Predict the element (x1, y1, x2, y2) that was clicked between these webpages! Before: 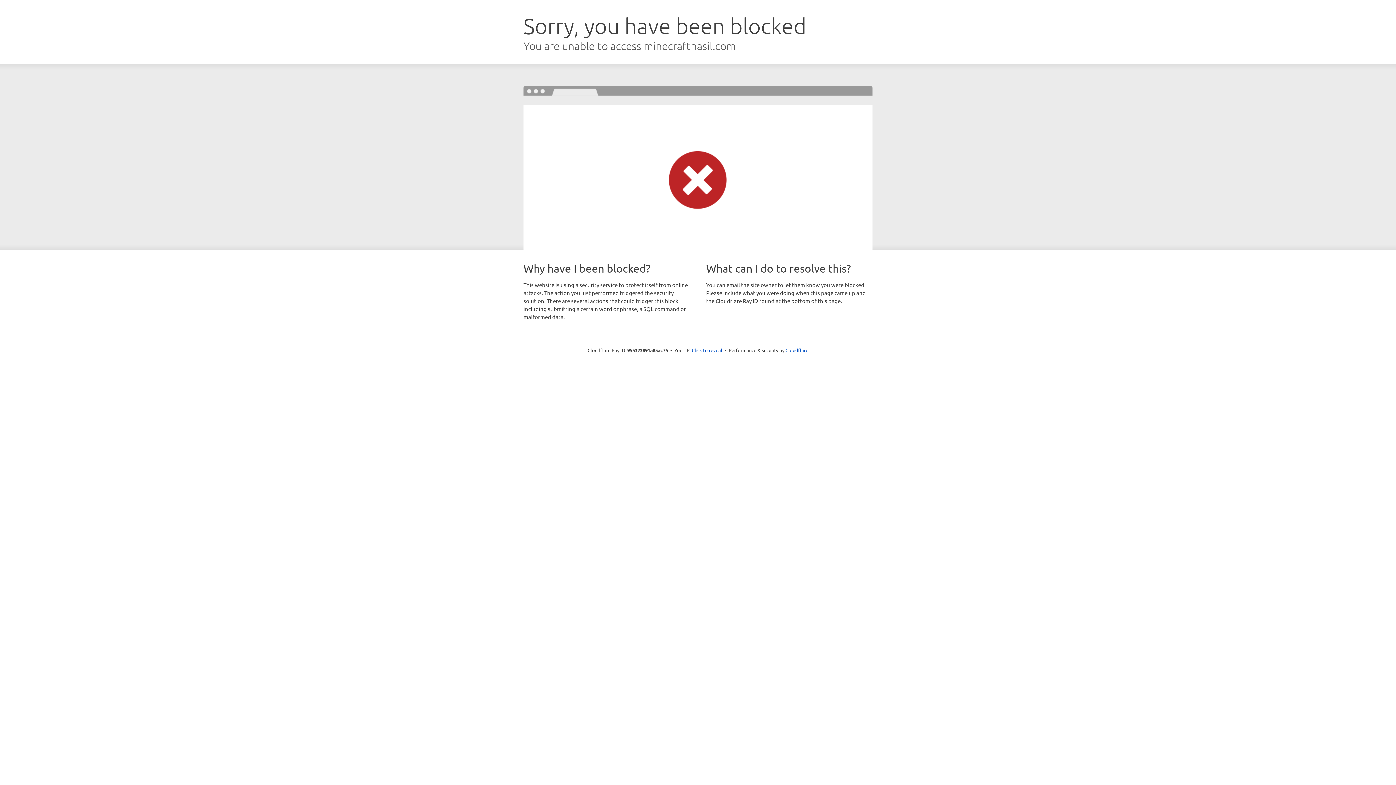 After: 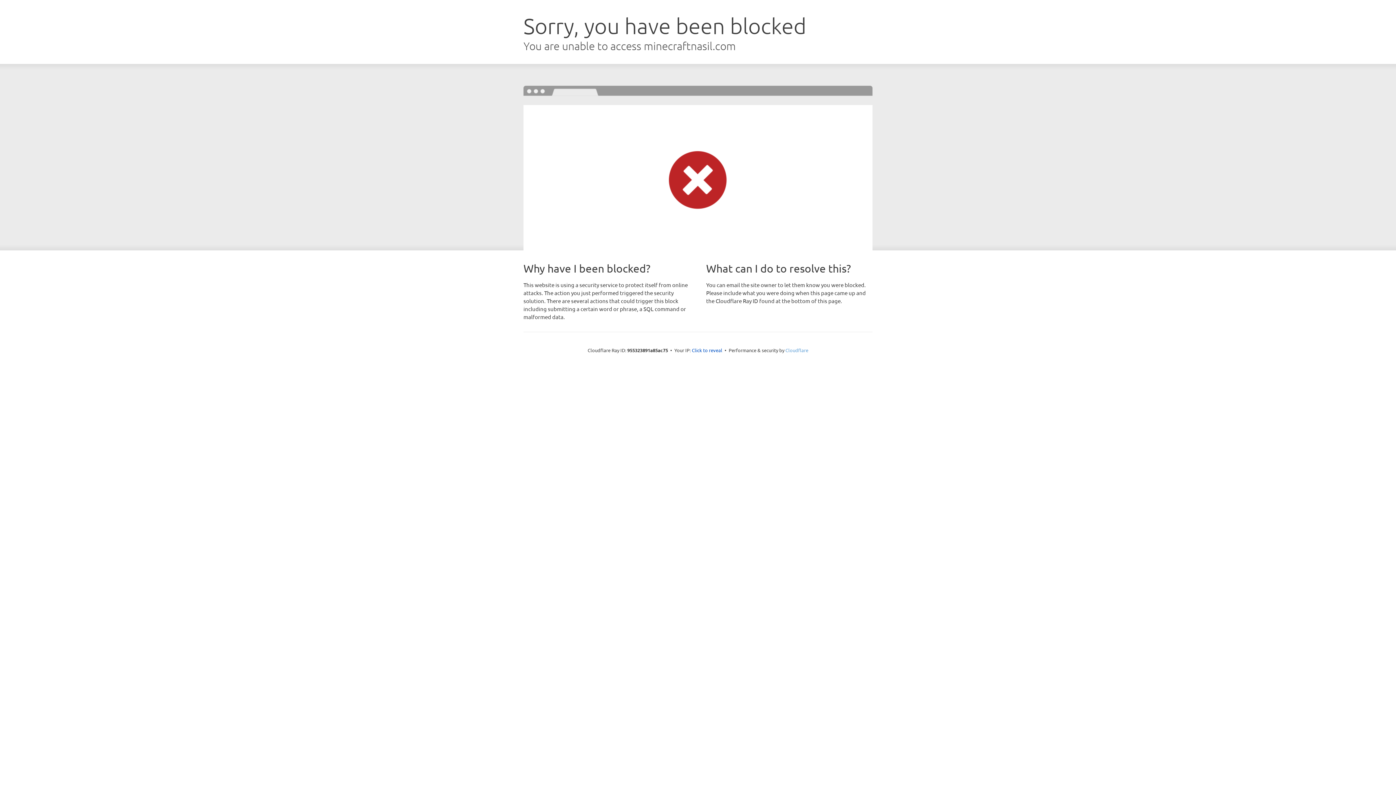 Action: label: Cloudflare bbox: (785, 347, 808, 353)